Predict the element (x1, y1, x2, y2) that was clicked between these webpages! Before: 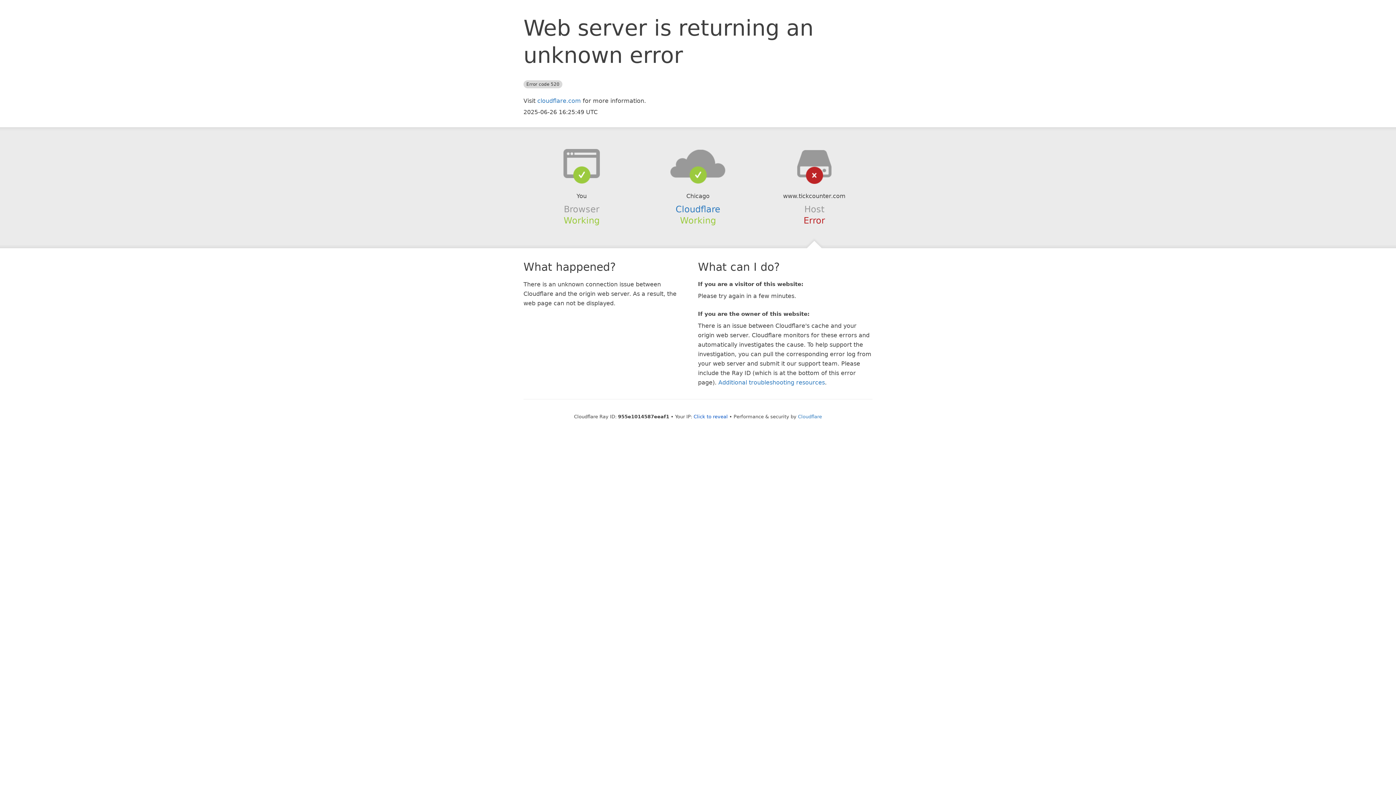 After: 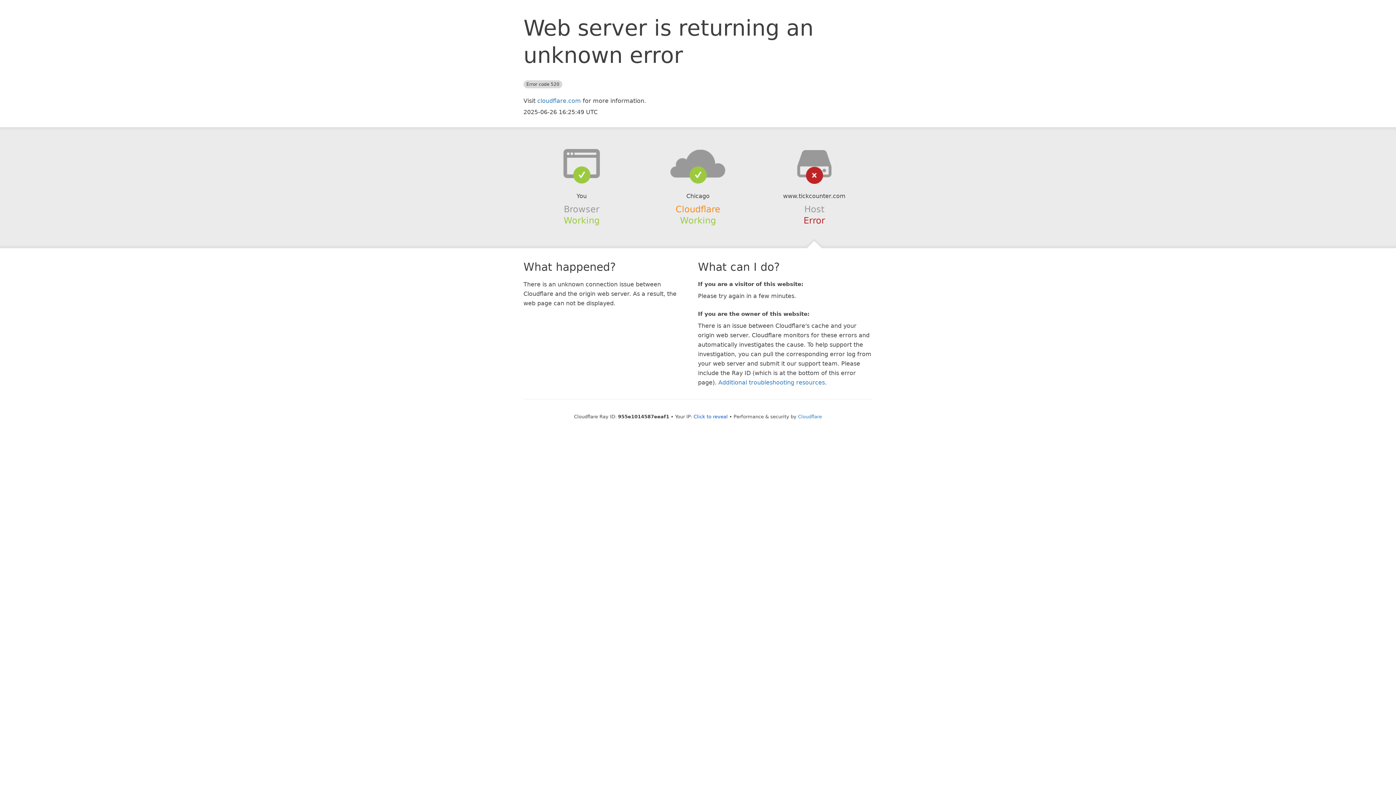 Action: label: Cloudflare bbox: (675, 204, 720, 214)